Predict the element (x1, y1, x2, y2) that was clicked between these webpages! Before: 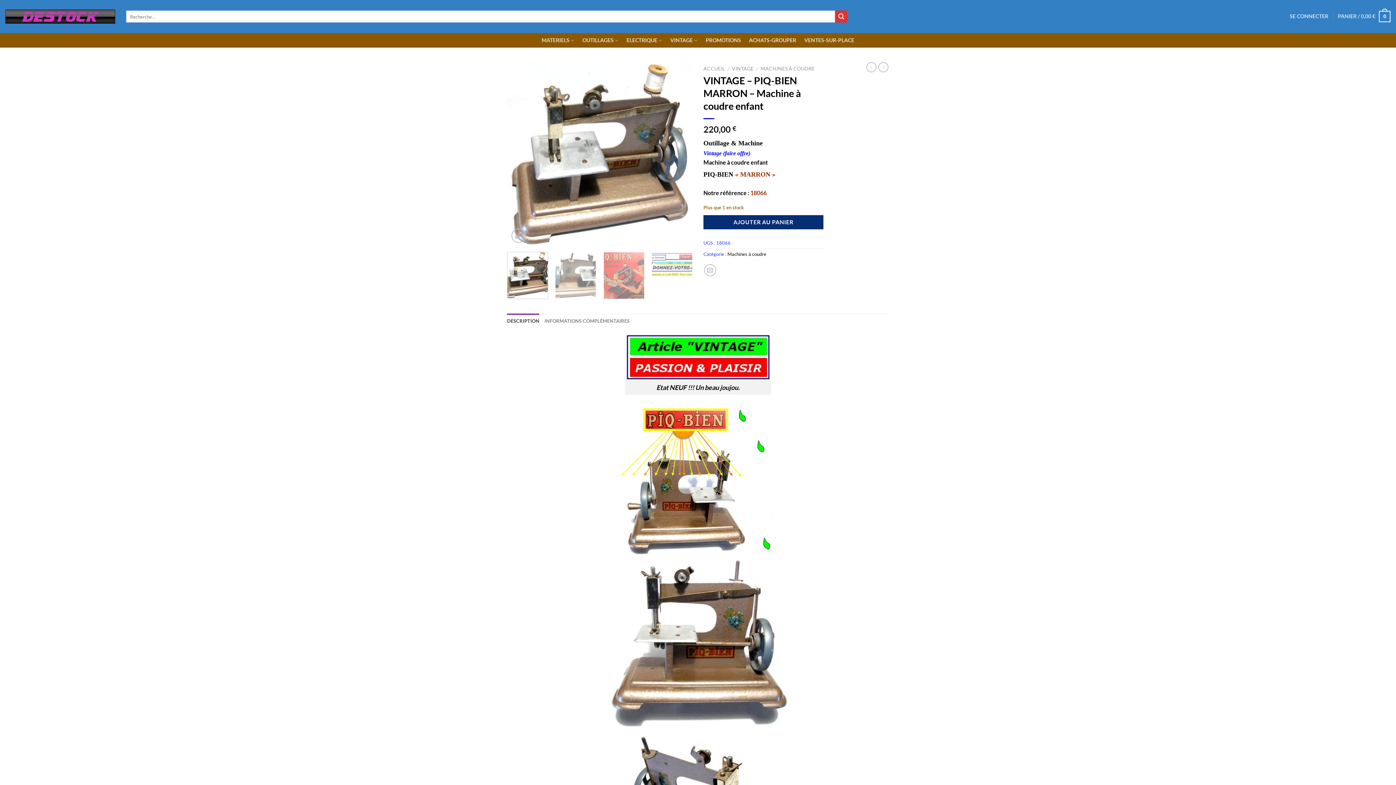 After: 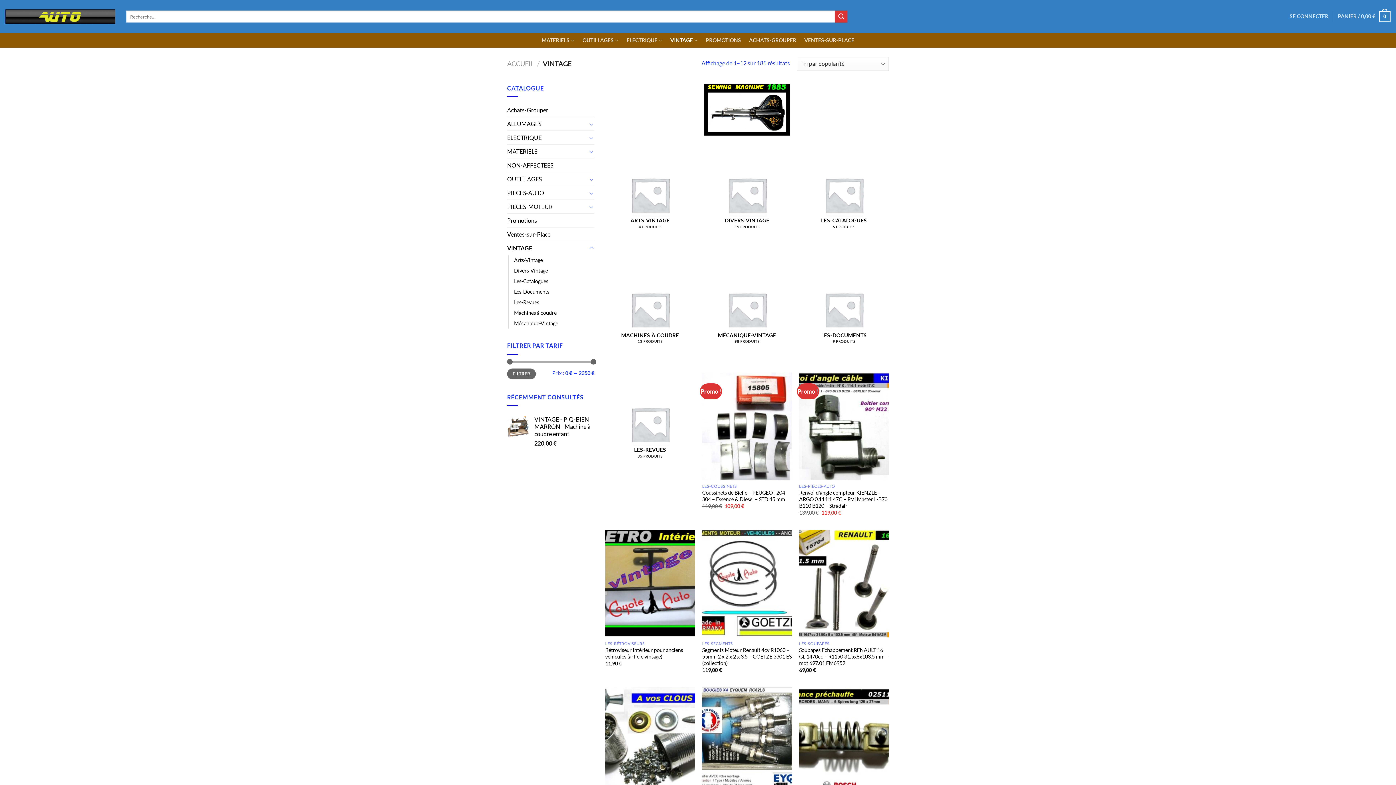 Action: bbox: (732, 65, 753, 71) label: VINTAGE